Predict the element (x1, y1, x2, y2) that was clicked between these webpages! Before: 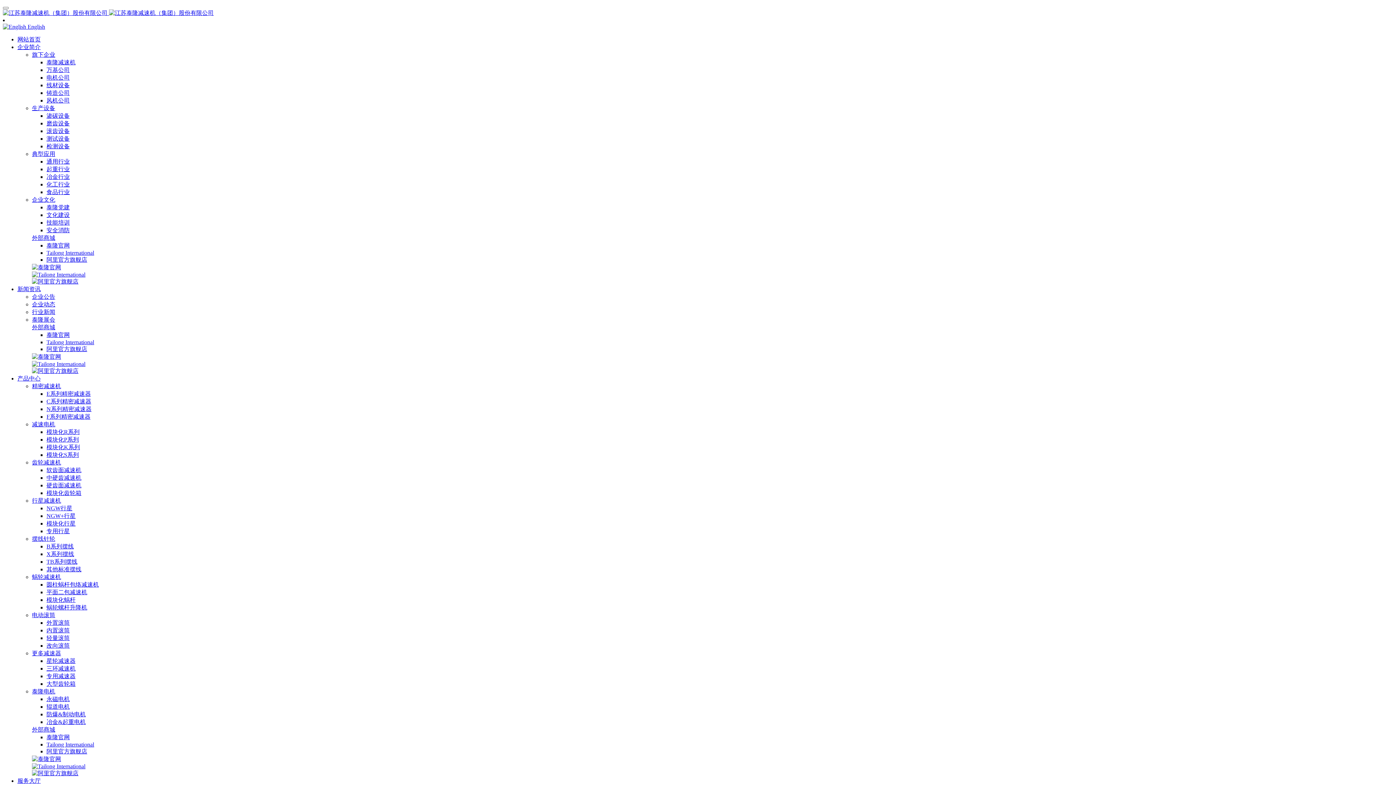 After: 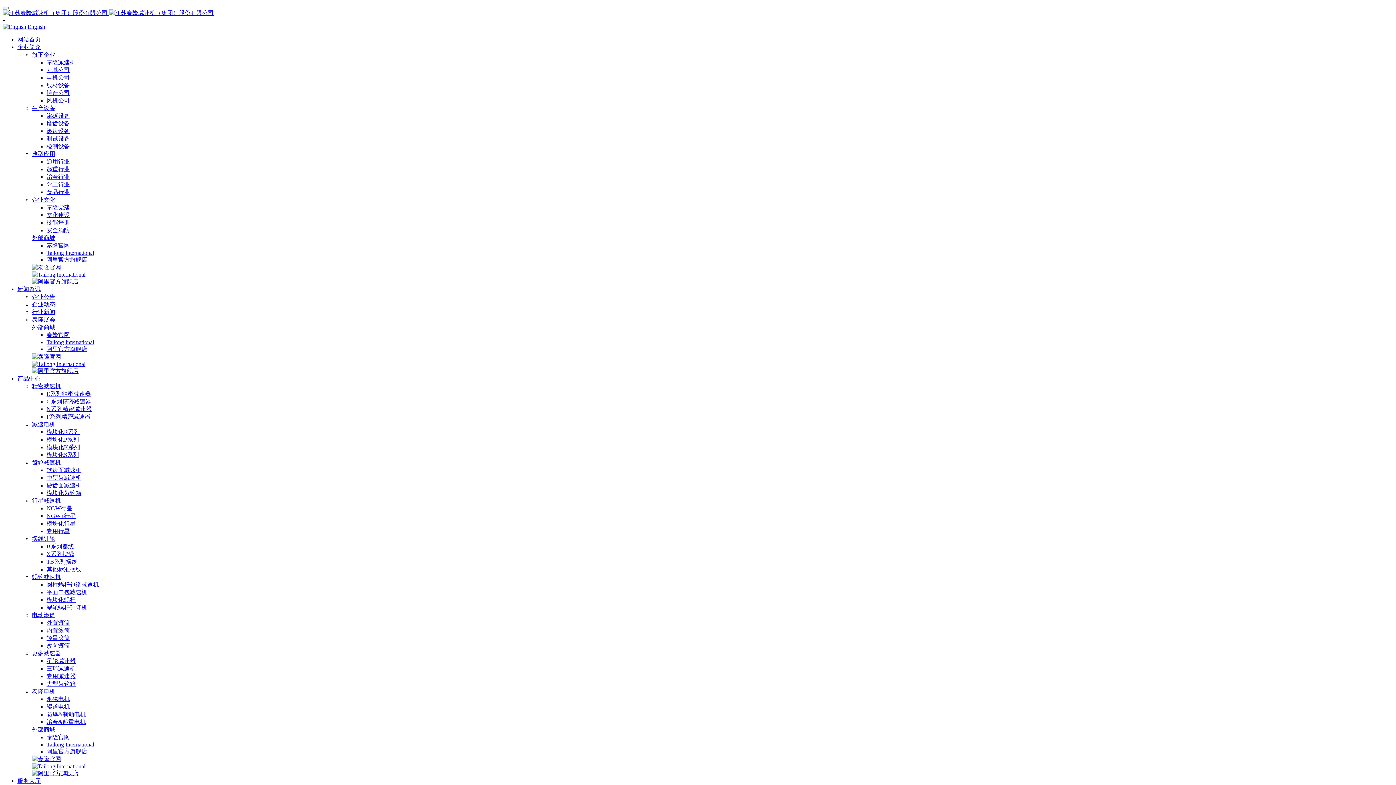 Action: label: 滚齿设备 bbox: (46, 128, 69, 134)